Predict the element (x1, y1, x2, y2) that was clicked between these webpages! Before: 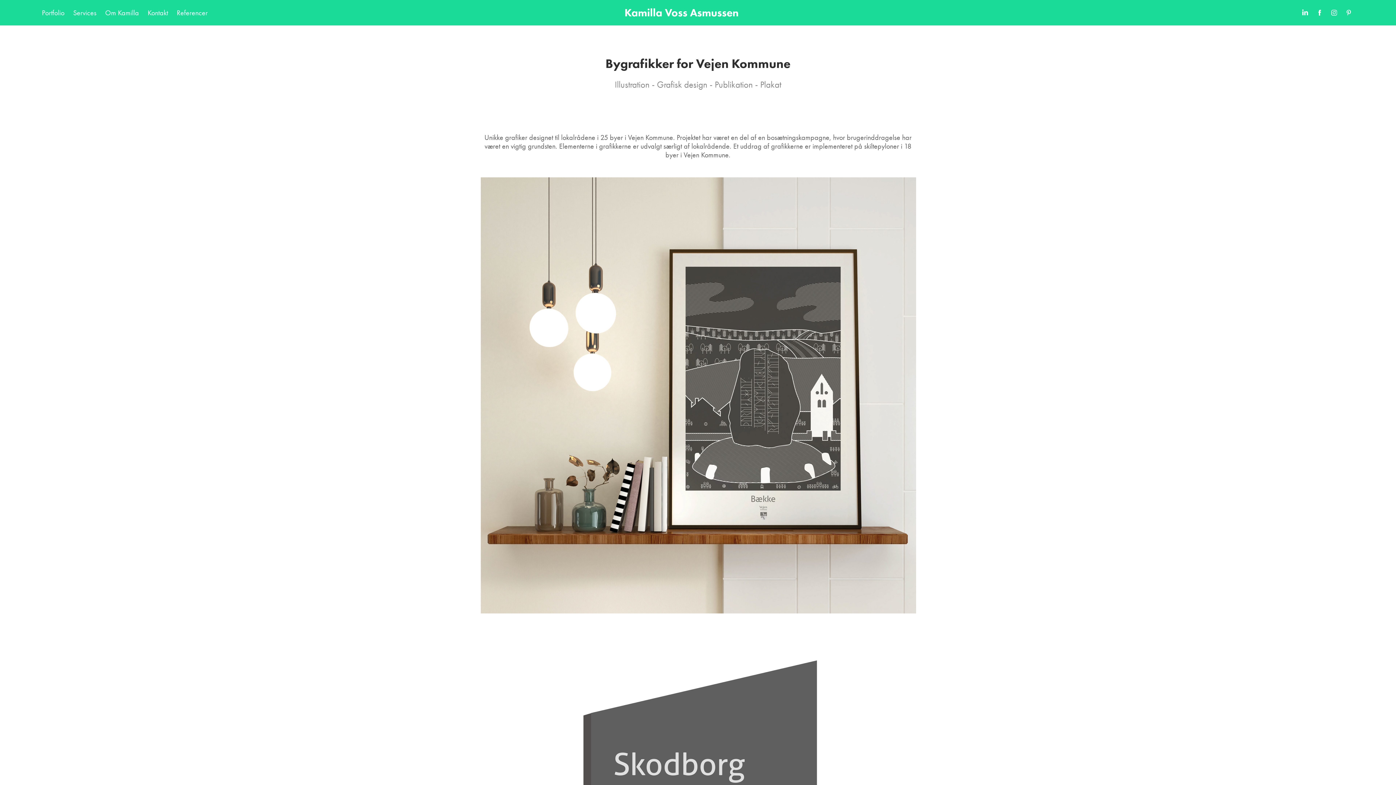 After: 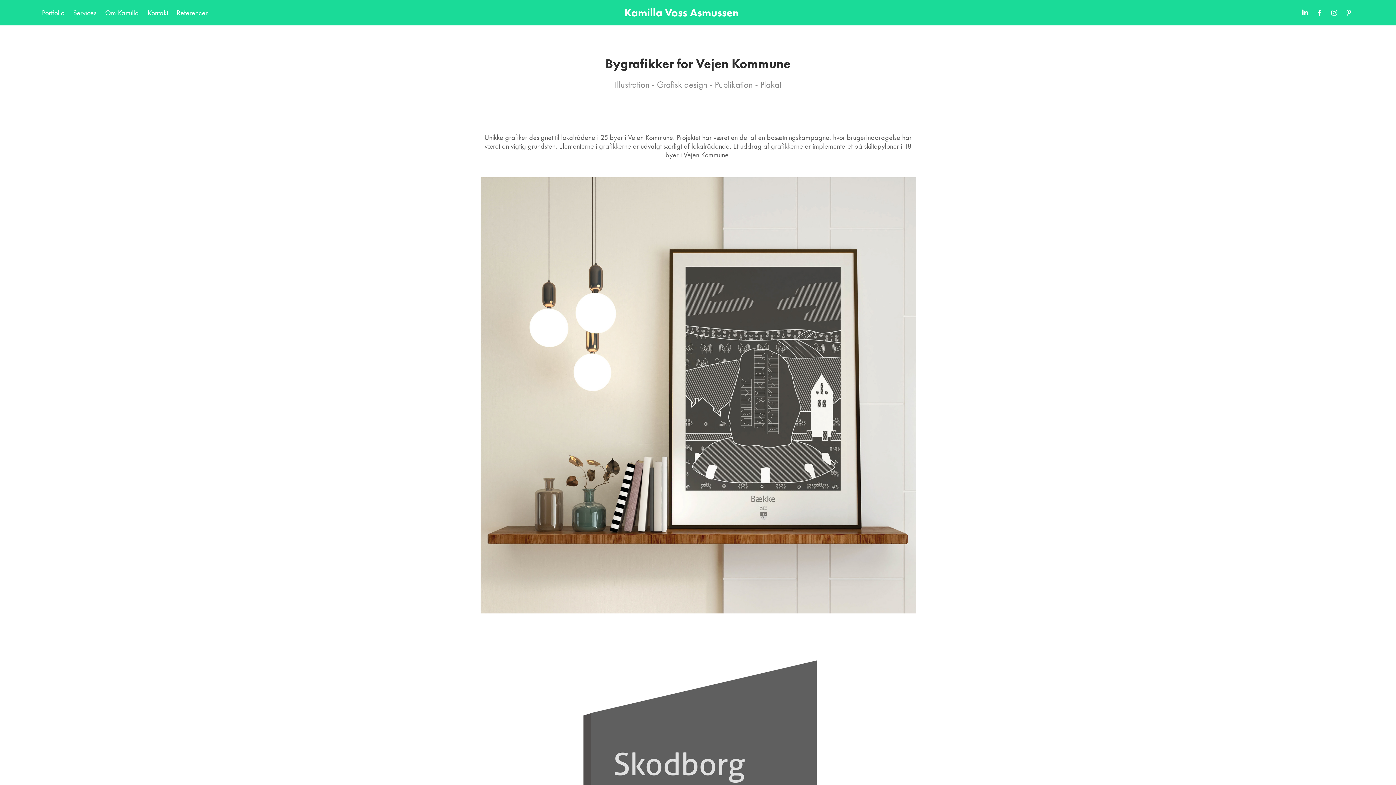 Action: bbox: (1360, 749, 1381, 770)